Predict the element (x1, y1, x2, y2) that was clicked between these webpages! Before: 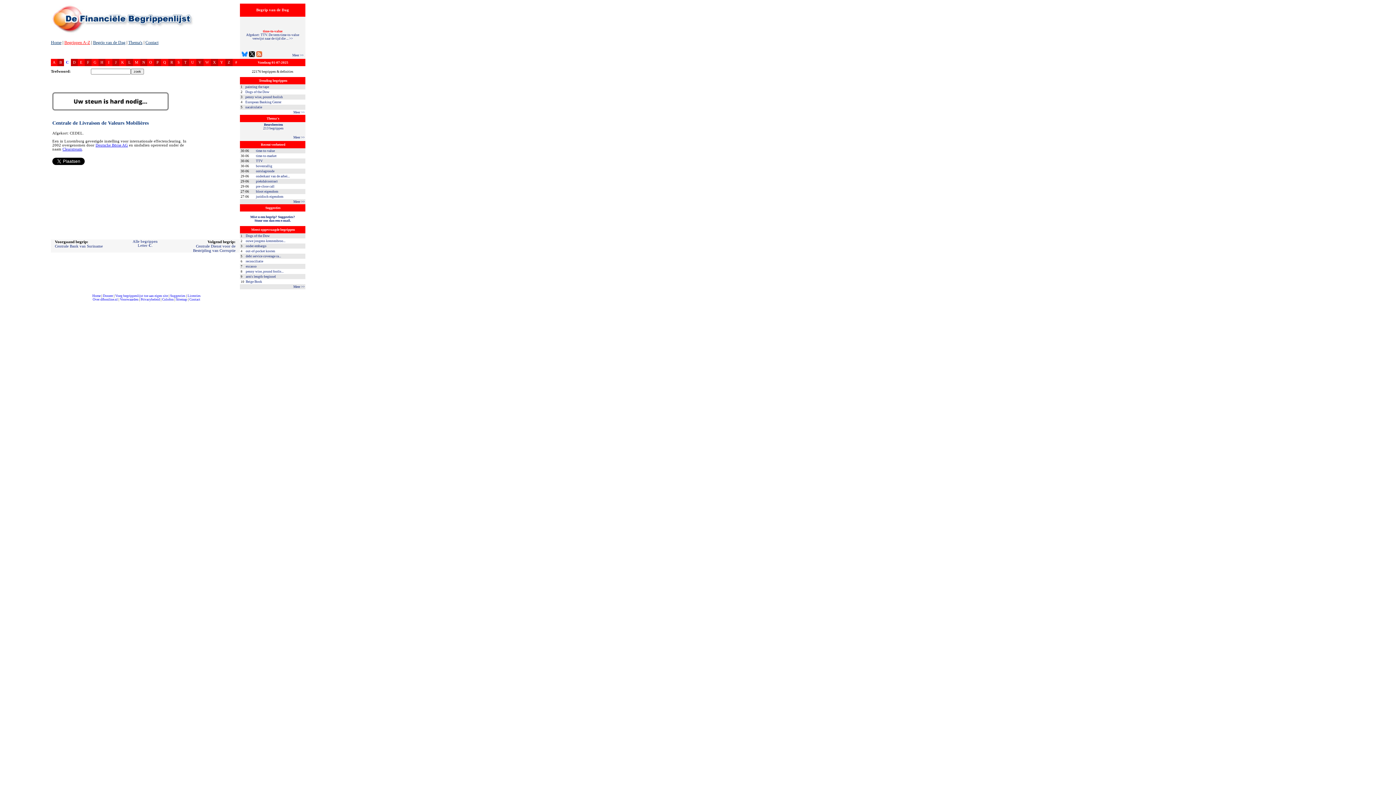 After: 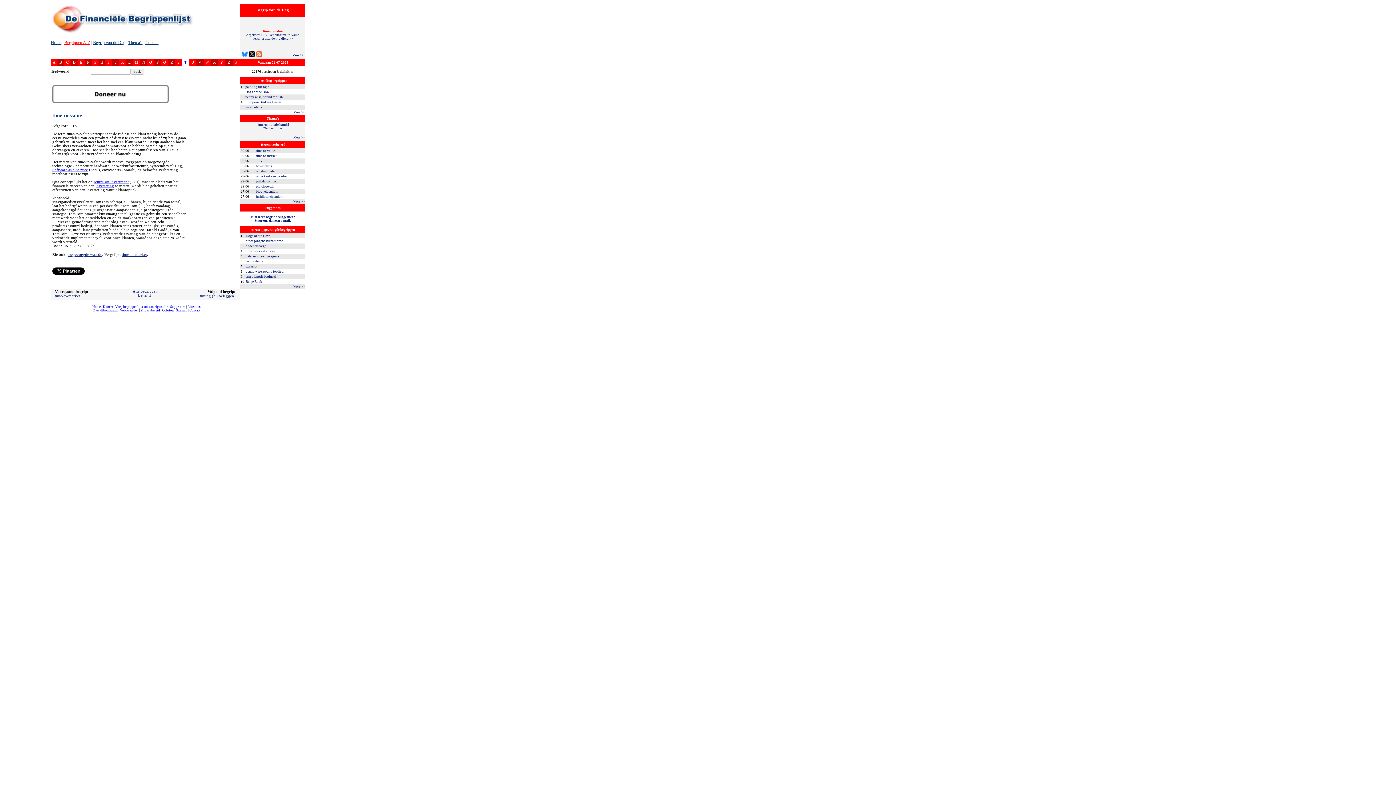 Action: label: time-to-value bbox: (256, 149, 274, 152)